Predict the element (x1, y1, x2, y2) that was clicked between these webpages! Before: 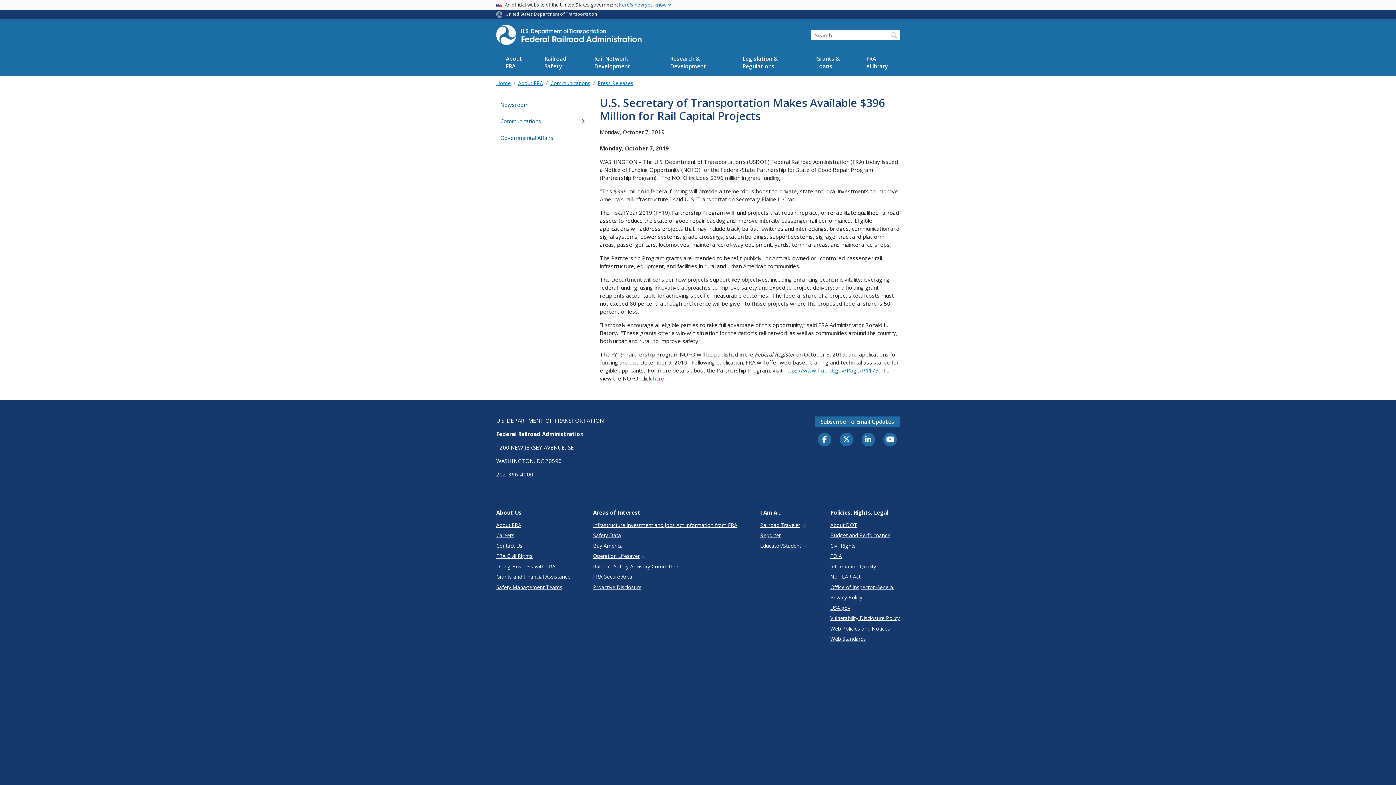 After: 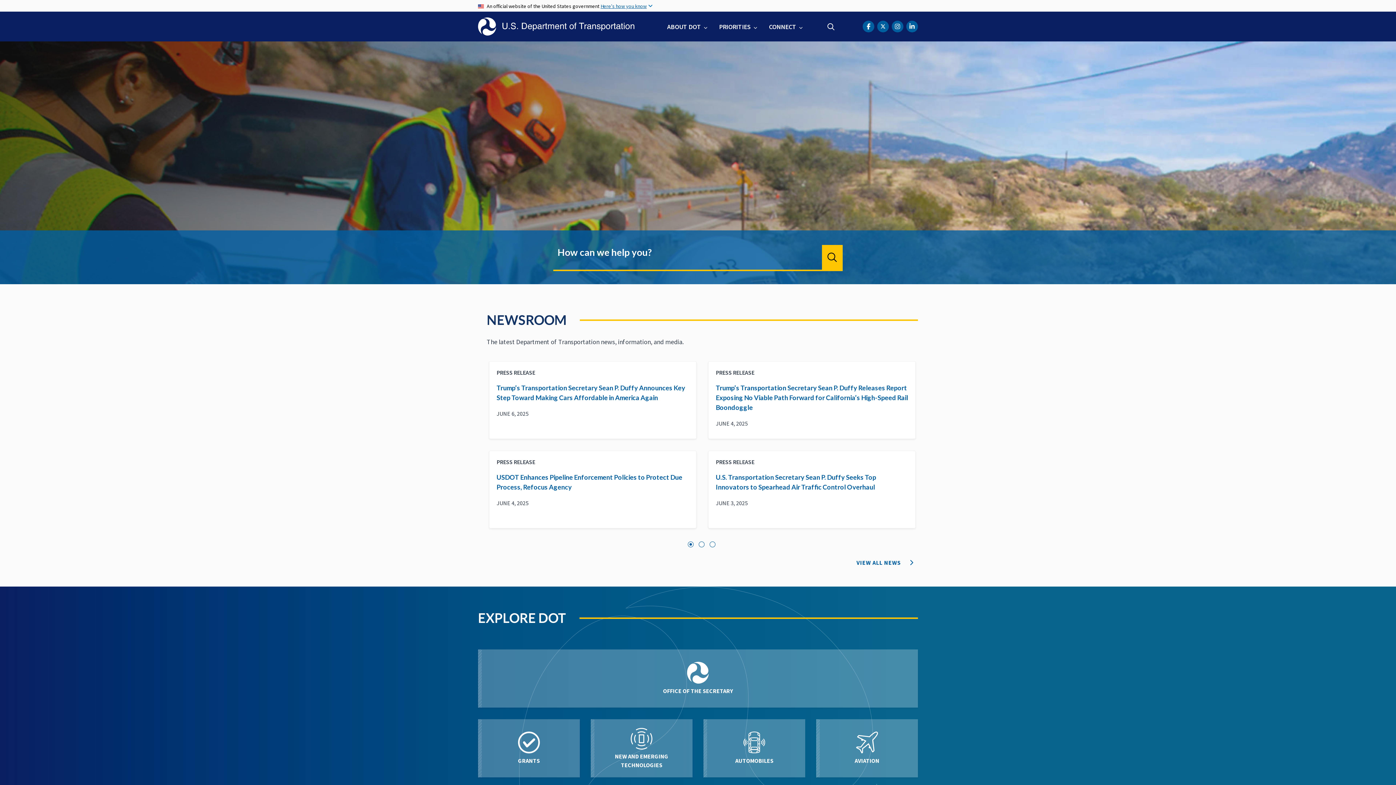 Action: label: About DOT bbox: (830, 521, 899, 528)